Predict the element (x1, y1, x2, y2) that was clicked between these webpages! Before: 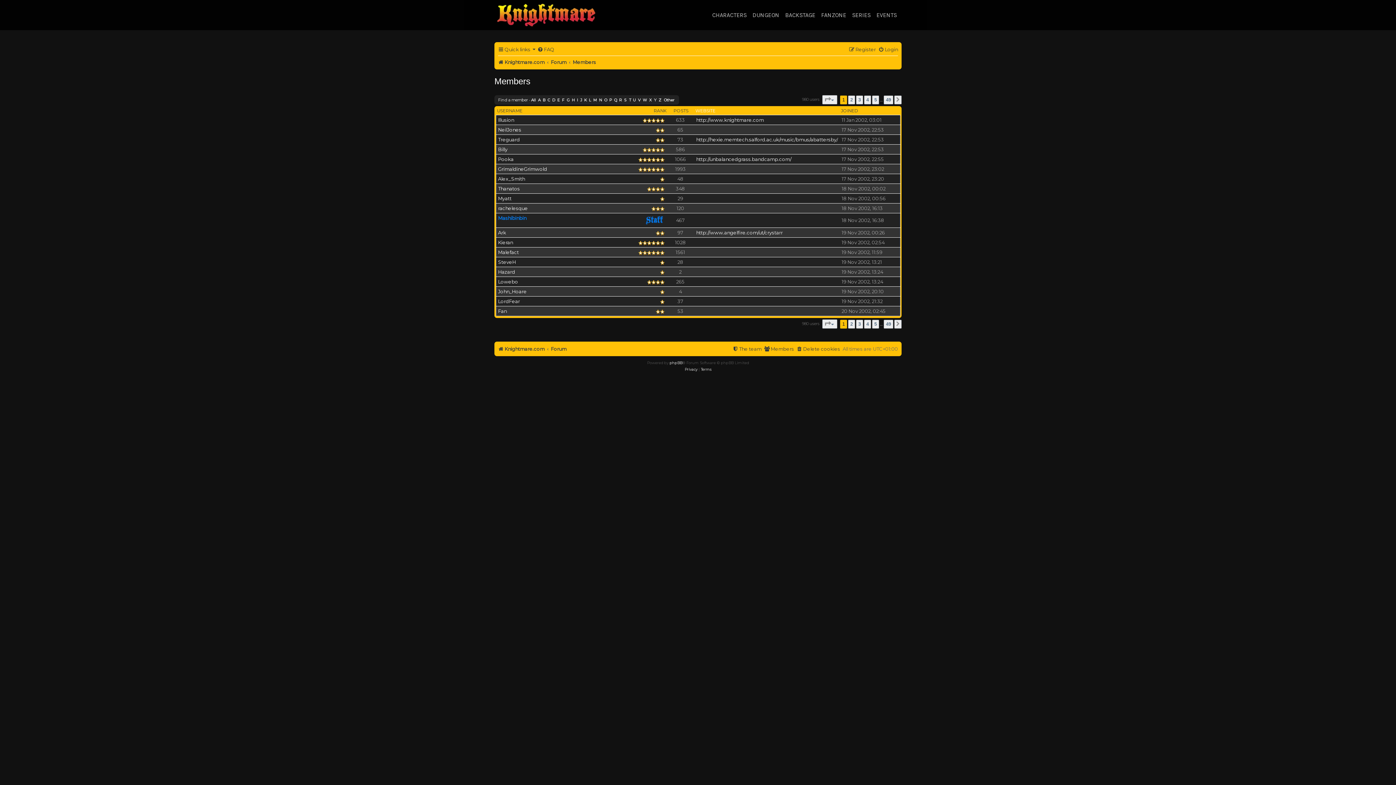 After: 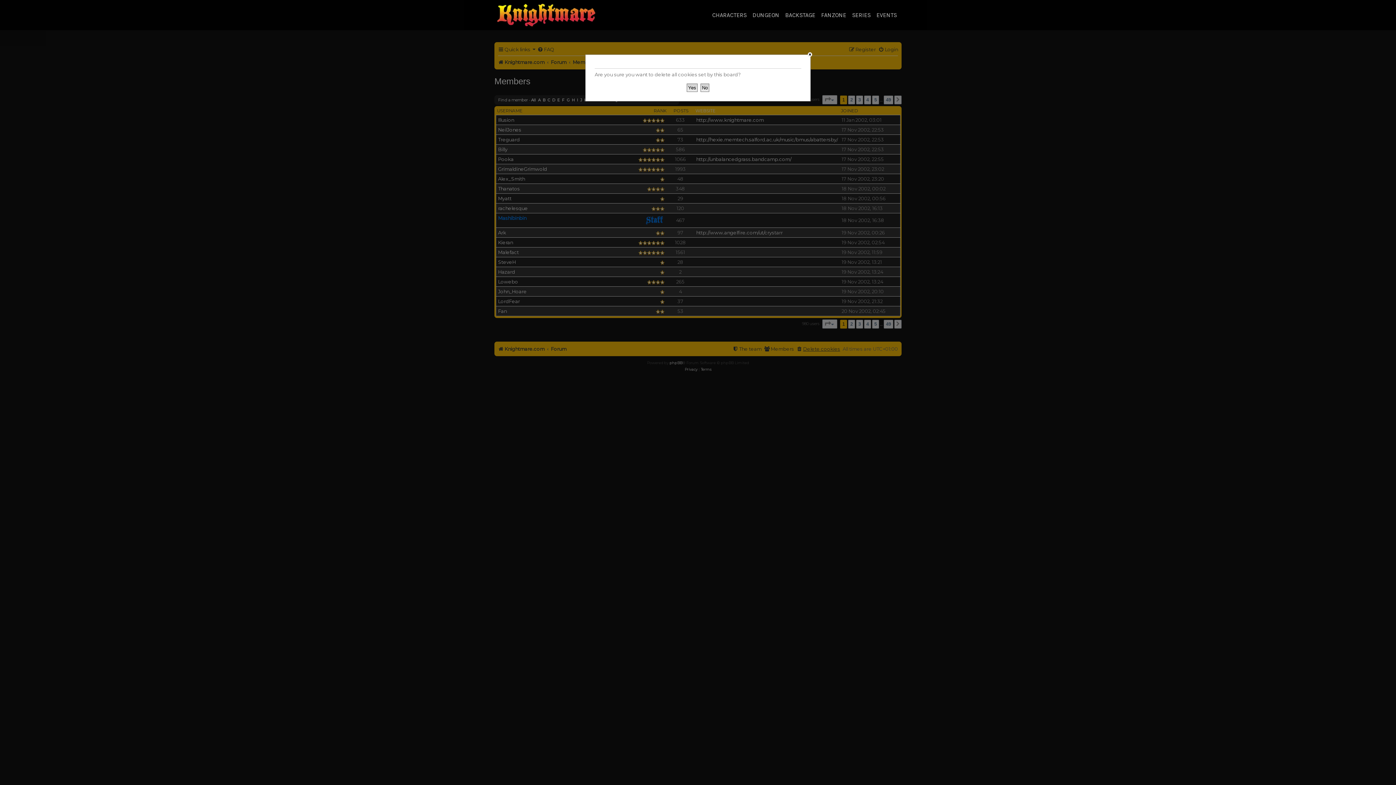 Action: label: Delete cookies bbox: (796, 344, 840, 354)